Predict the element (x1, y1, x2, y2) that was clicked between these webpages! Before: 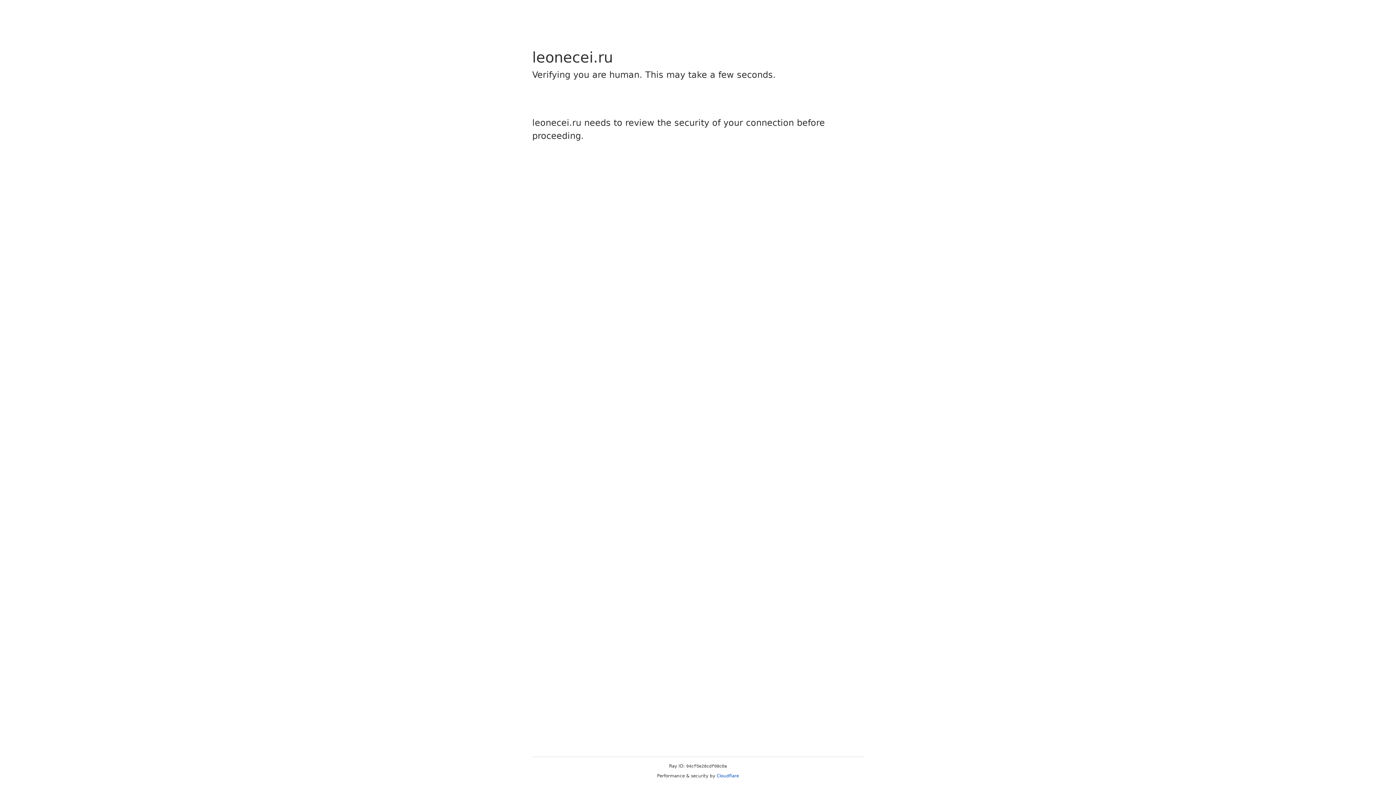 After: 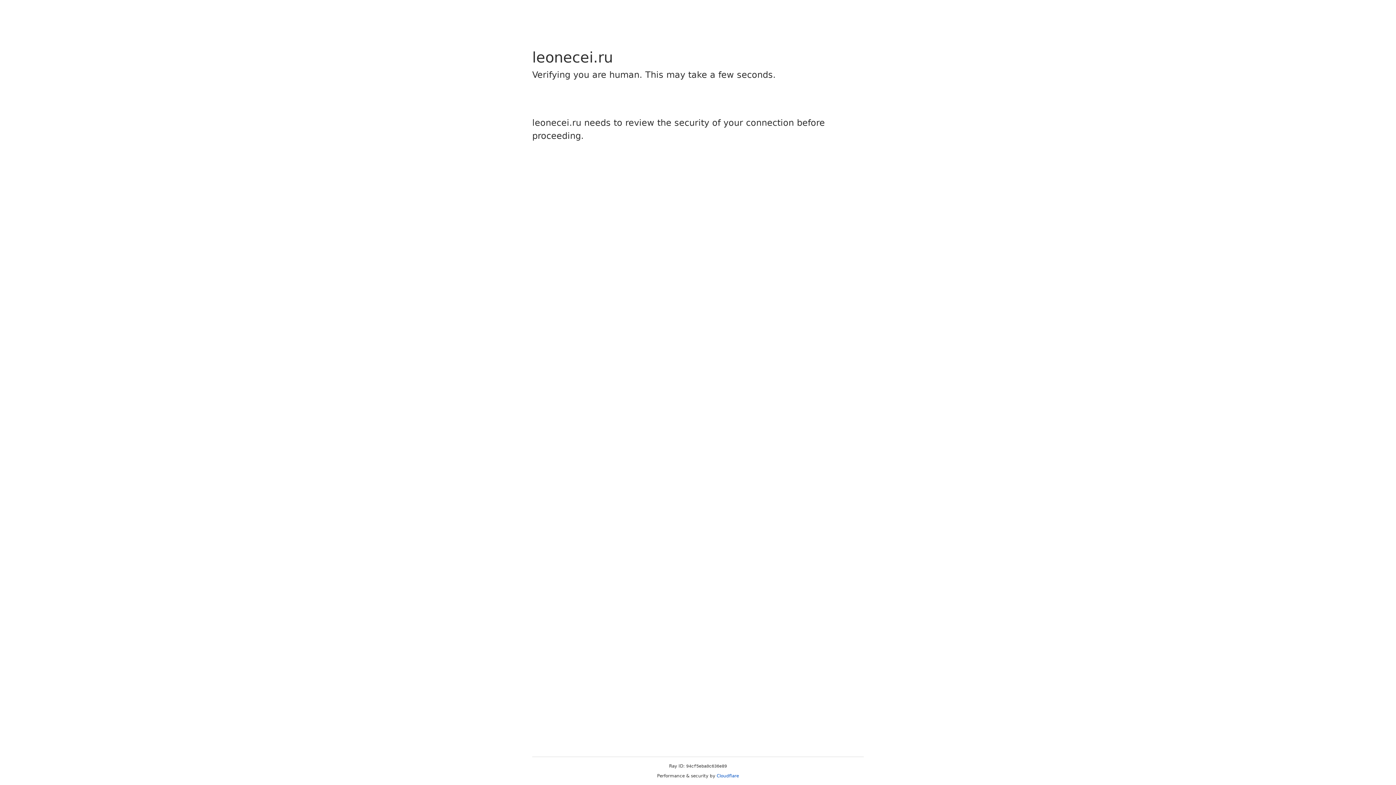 Action: label: Cloudflare bbox: (716, 773, 739, 778)